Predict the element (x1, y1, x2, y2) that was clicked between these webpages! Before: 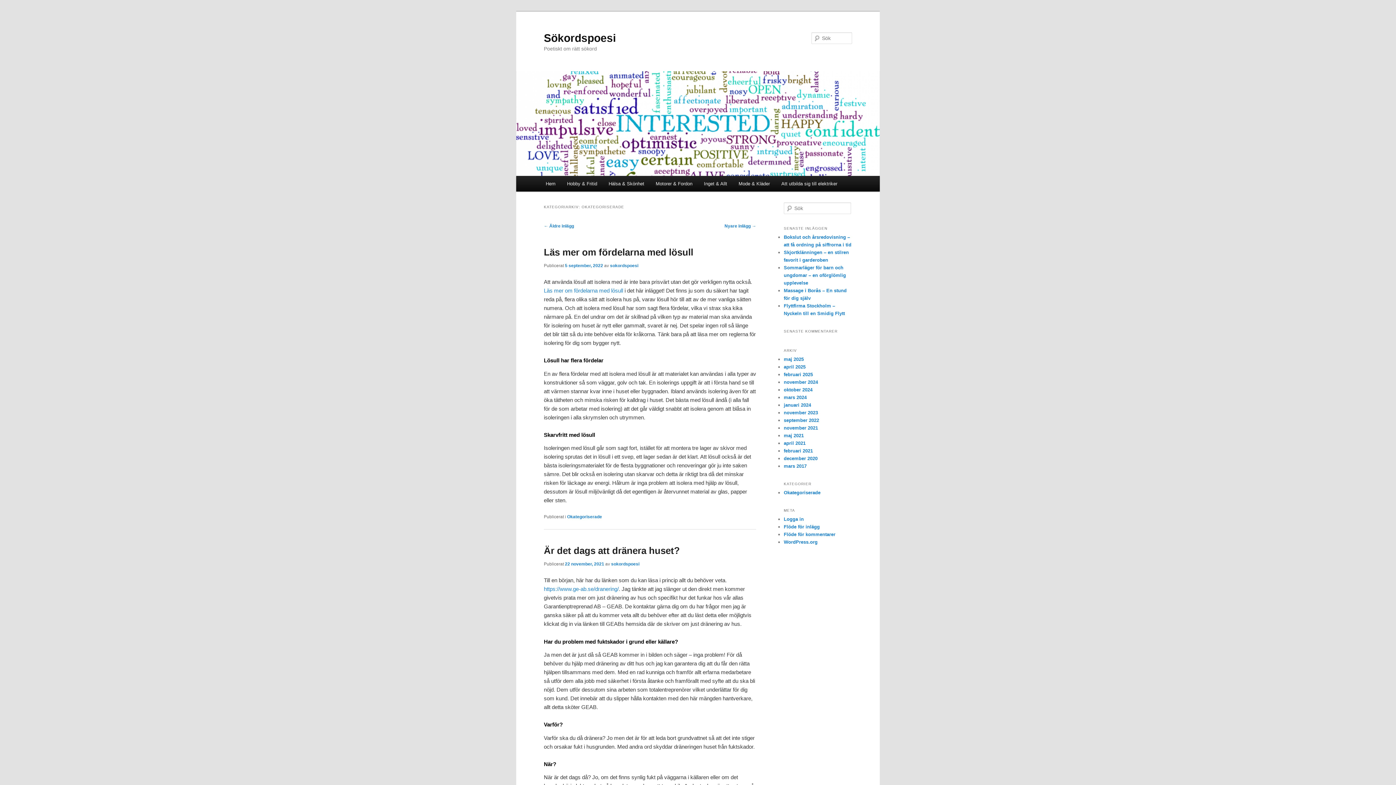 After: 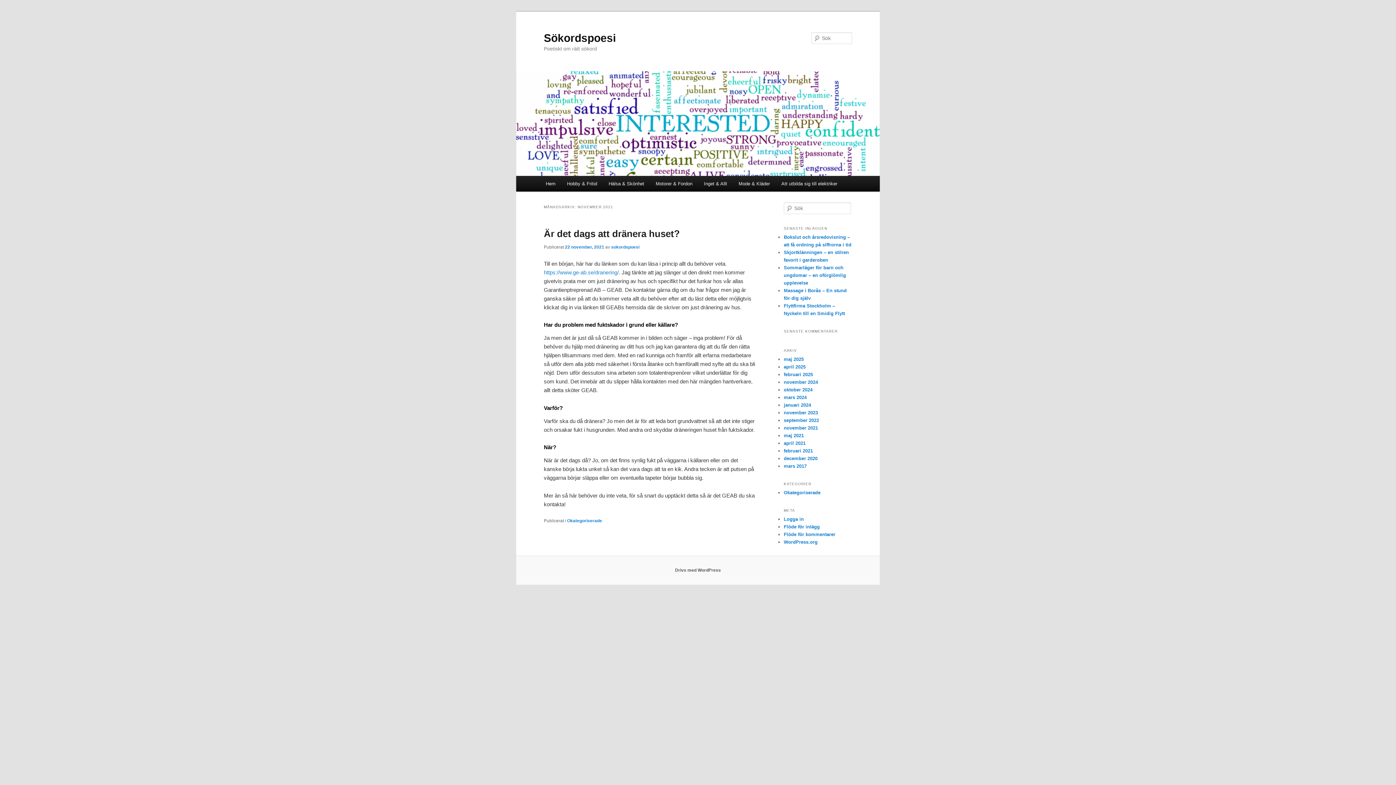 Action: bbox: (784, 425, 818, 430) label: november 2021